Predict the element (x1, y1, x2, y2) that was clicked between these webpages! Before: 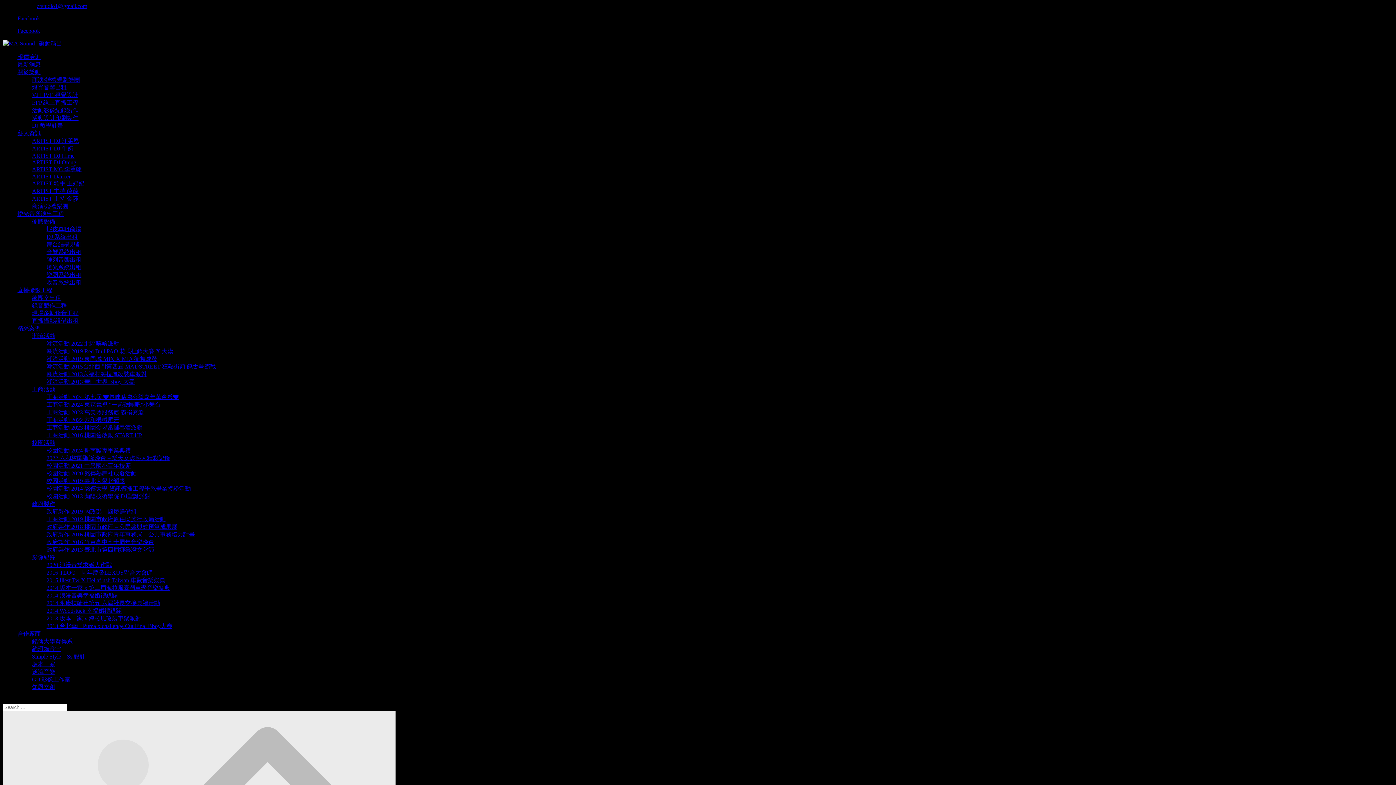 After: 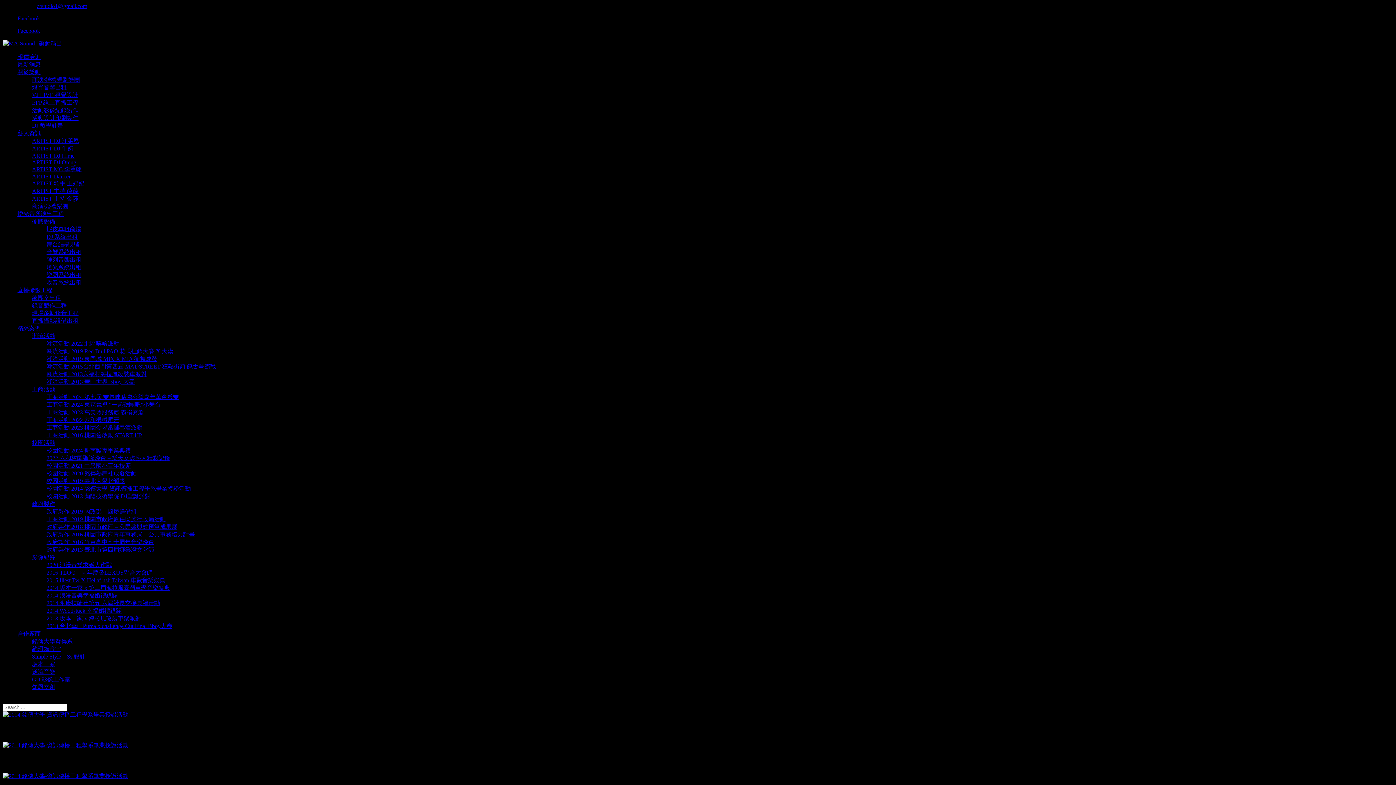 Action: bbox: (46, 485, 190, 492) label: 校園活動 2014 銘傳大學-資訊傳播工程學系畢業授證活動